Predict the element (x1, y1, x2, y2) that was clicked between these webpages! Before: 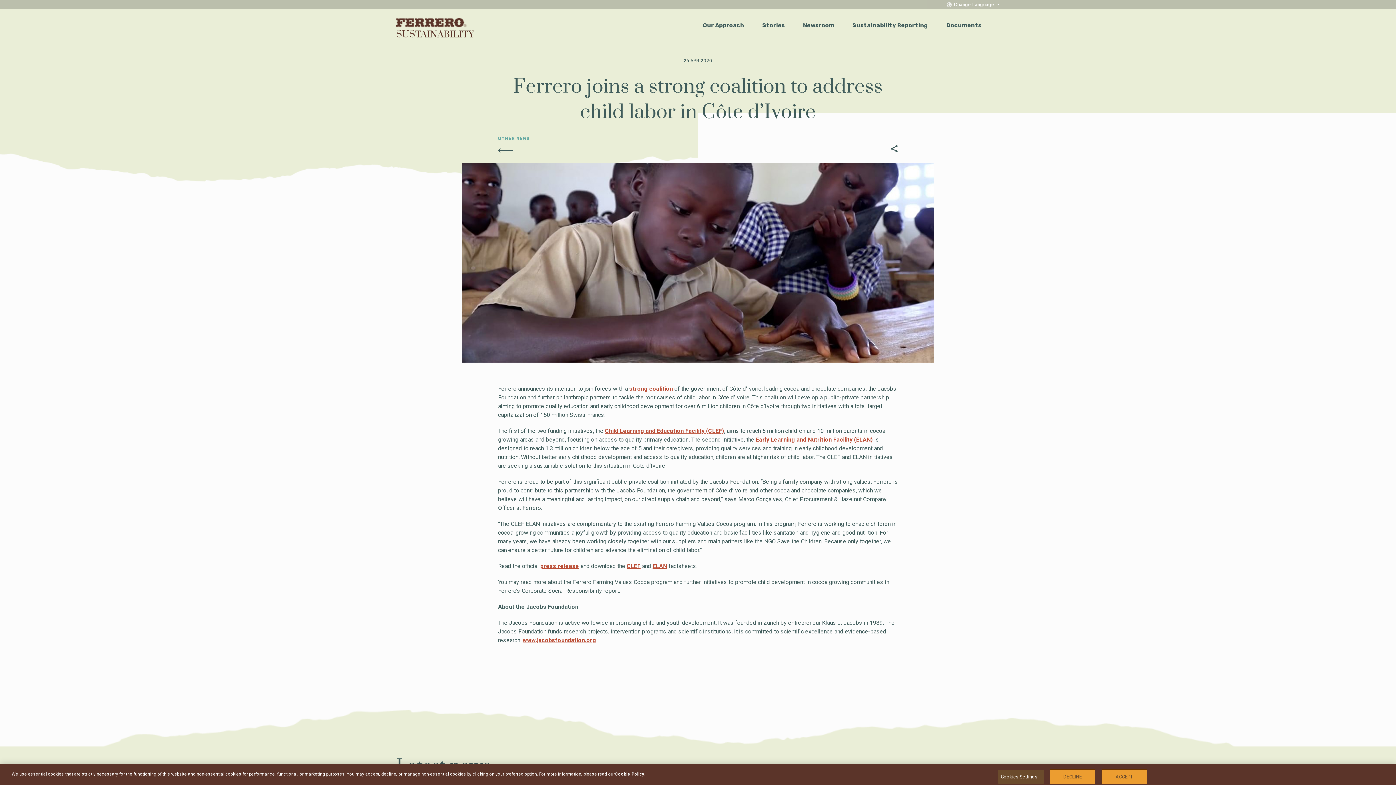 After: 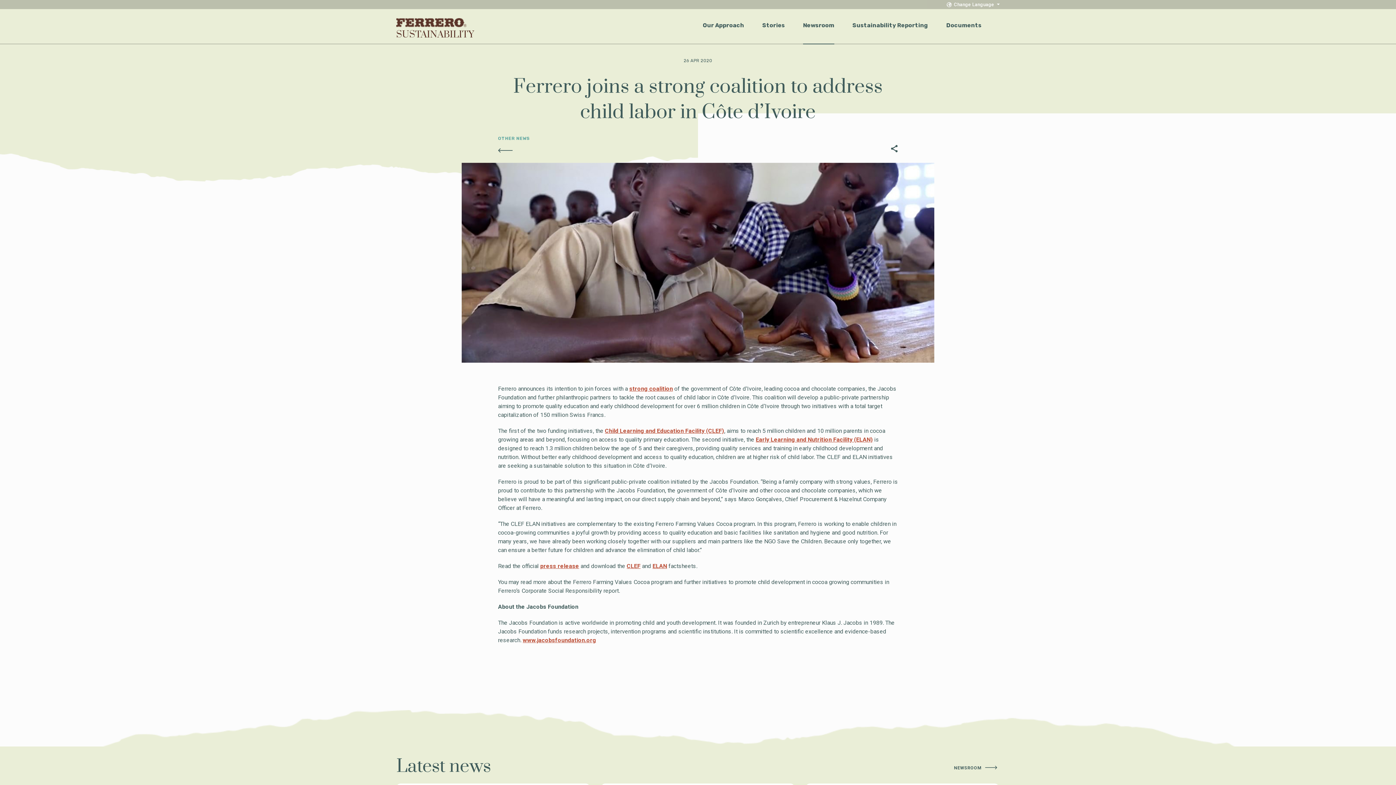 Action: label: ACCEPT bbox: (1101, 769, 1147, 784)